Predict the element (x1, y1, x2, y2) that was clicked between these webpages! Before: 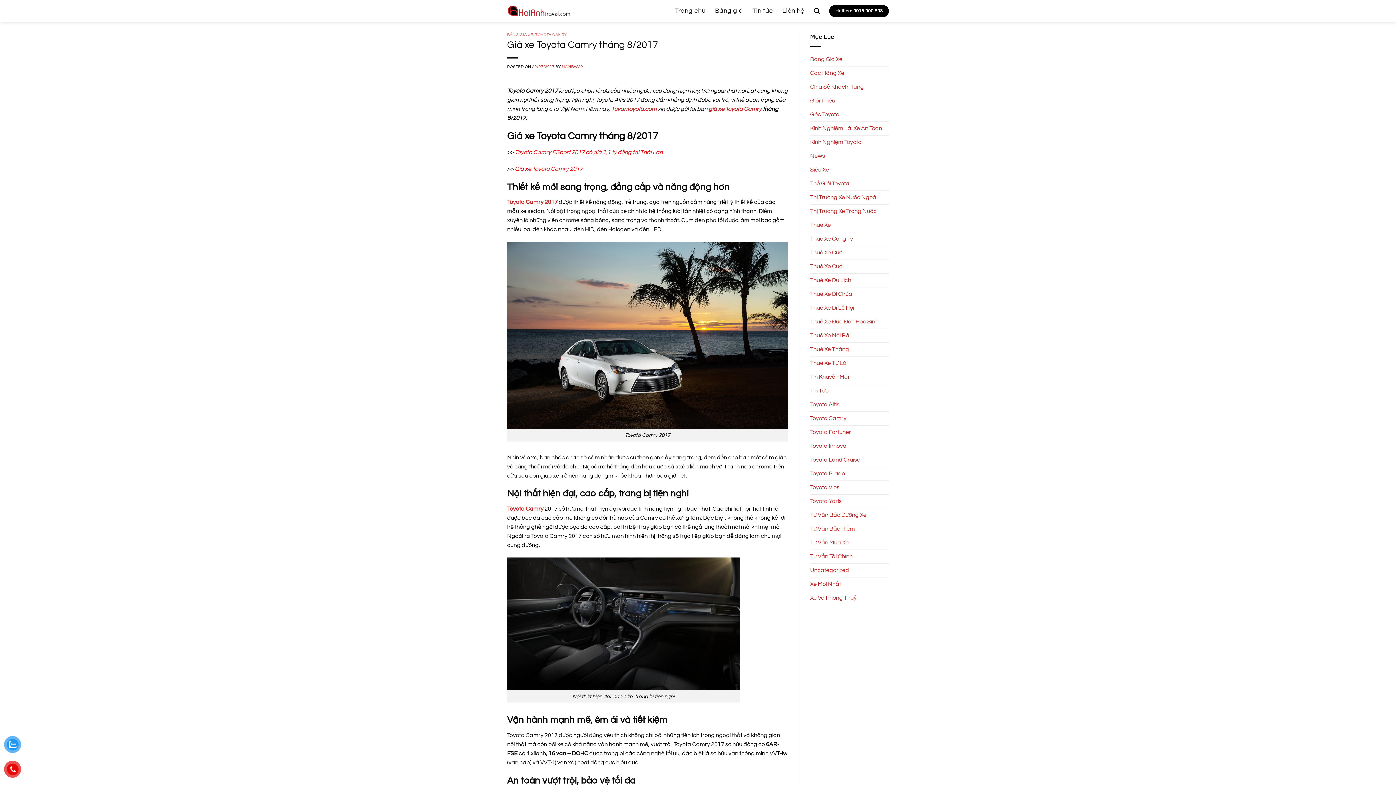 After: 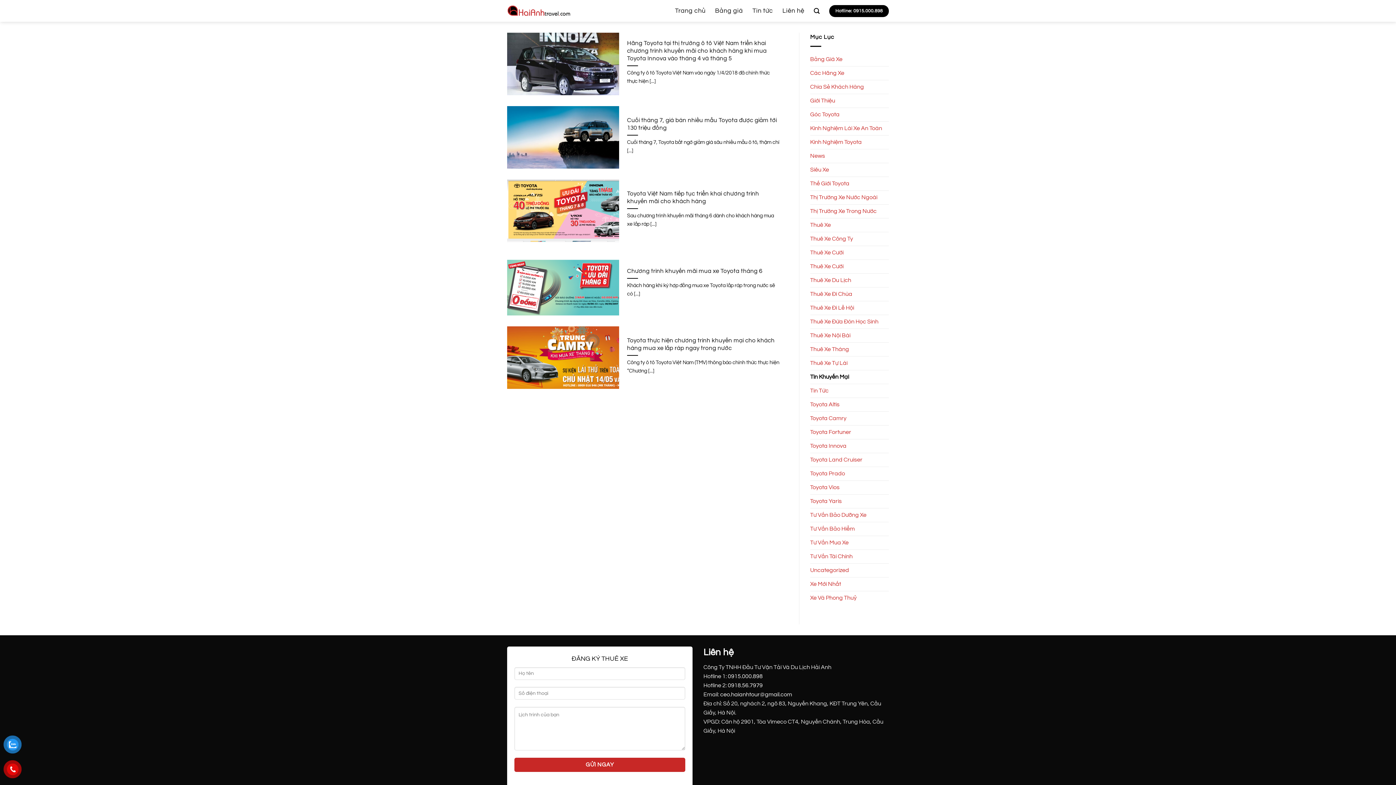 Action: bbox: (810, 370, 849, 383) label: Tin Khuyến Mại